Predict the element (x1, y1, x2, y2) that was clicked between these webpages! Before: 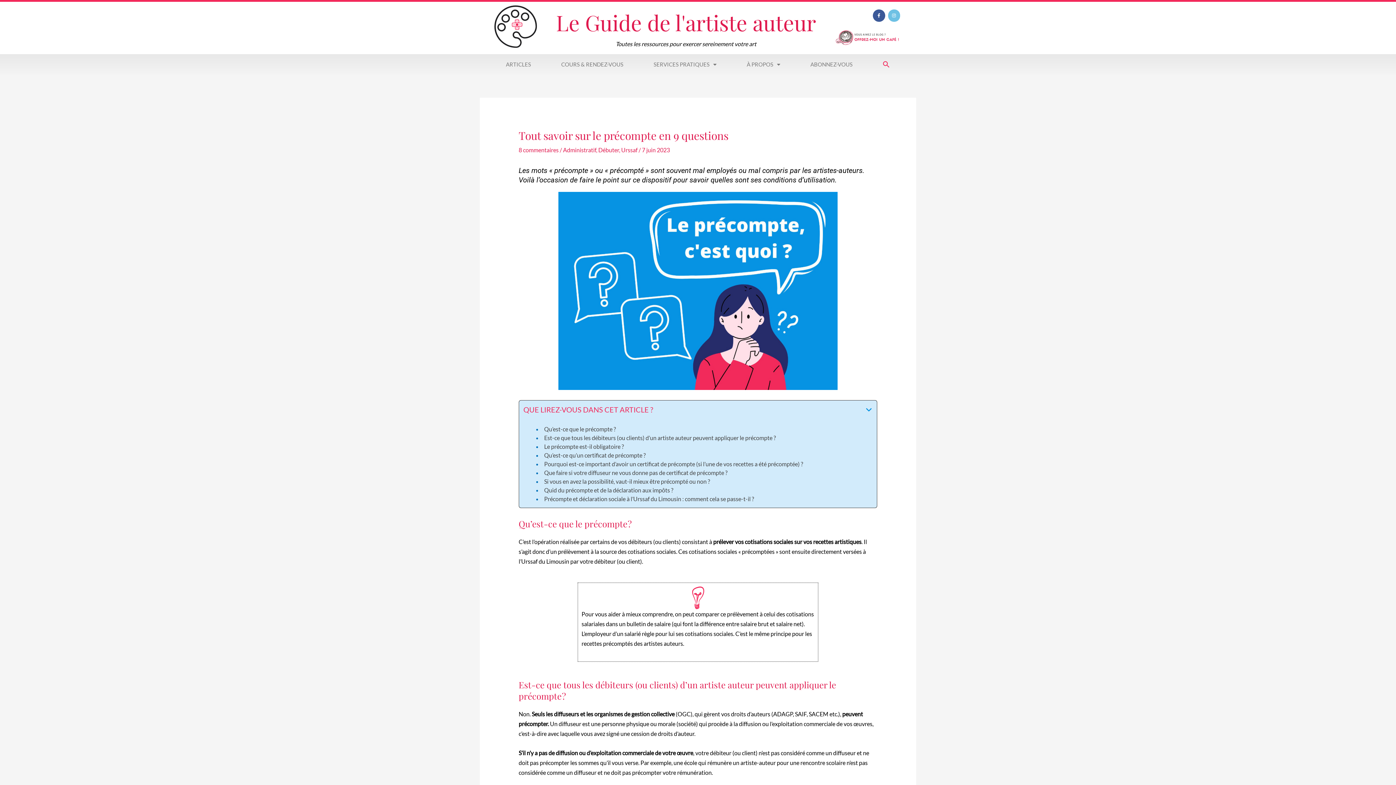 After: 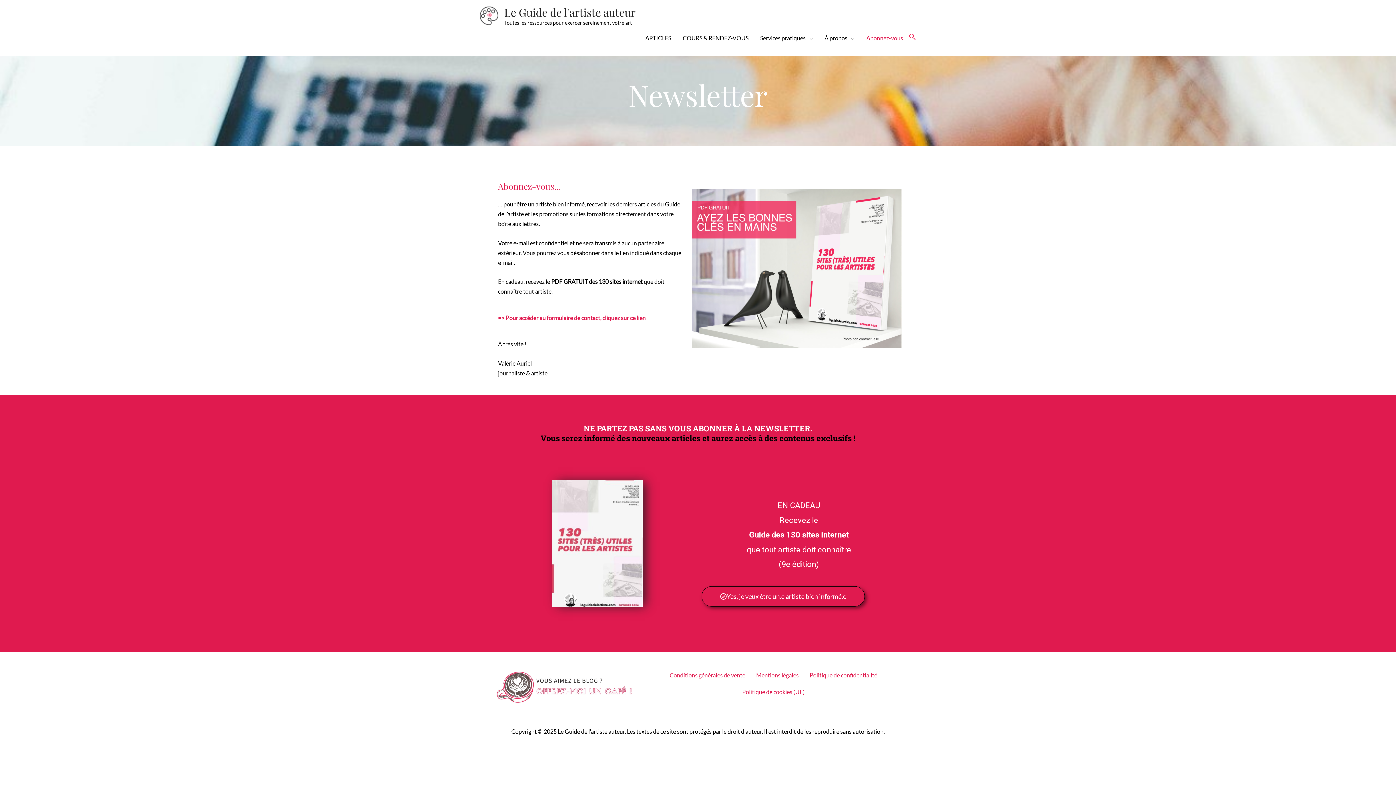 Action: bbox: (795, 54, 867, 74) label: ABONNEZ-VOUS